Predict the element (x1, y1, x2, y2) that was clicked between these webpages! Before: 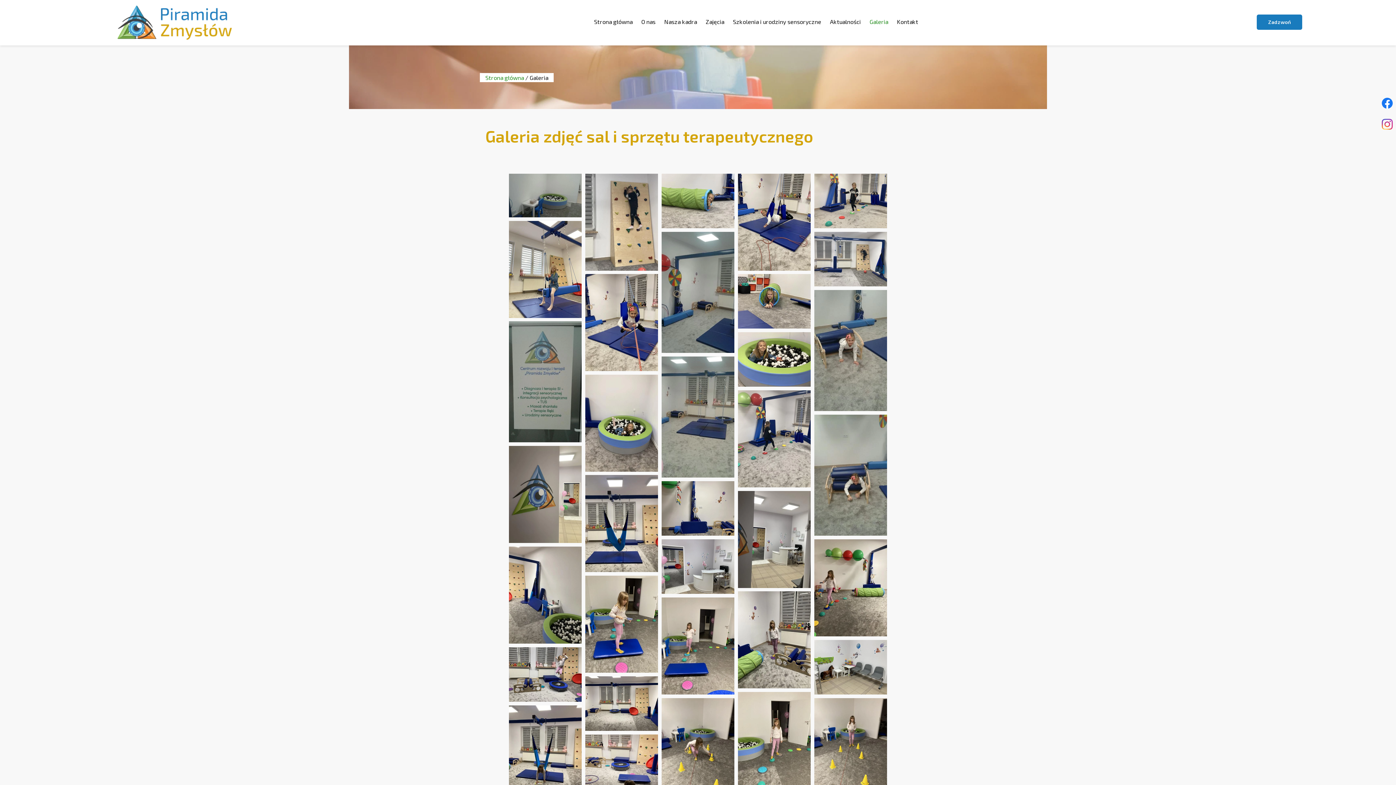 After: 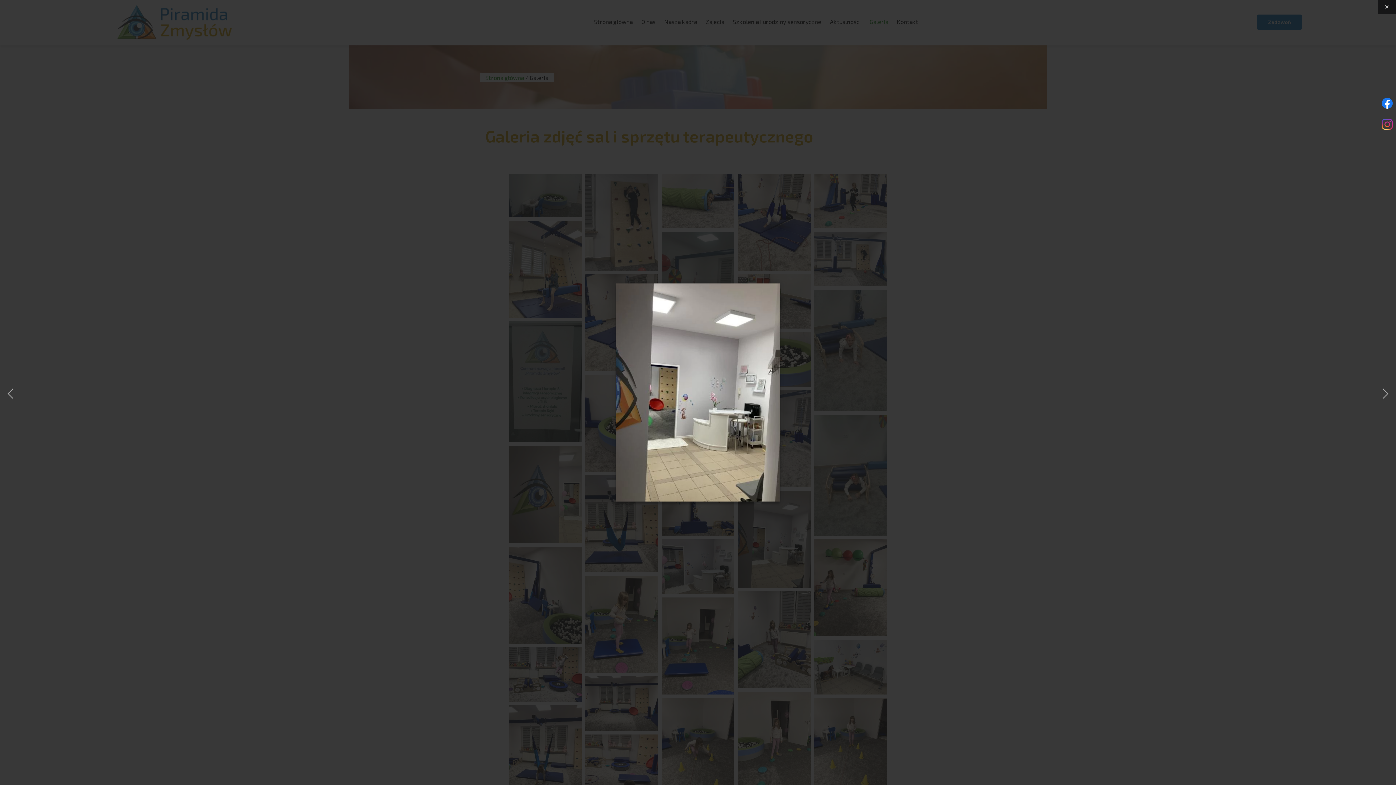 Action: bbox: (738, 491, 810, 588)